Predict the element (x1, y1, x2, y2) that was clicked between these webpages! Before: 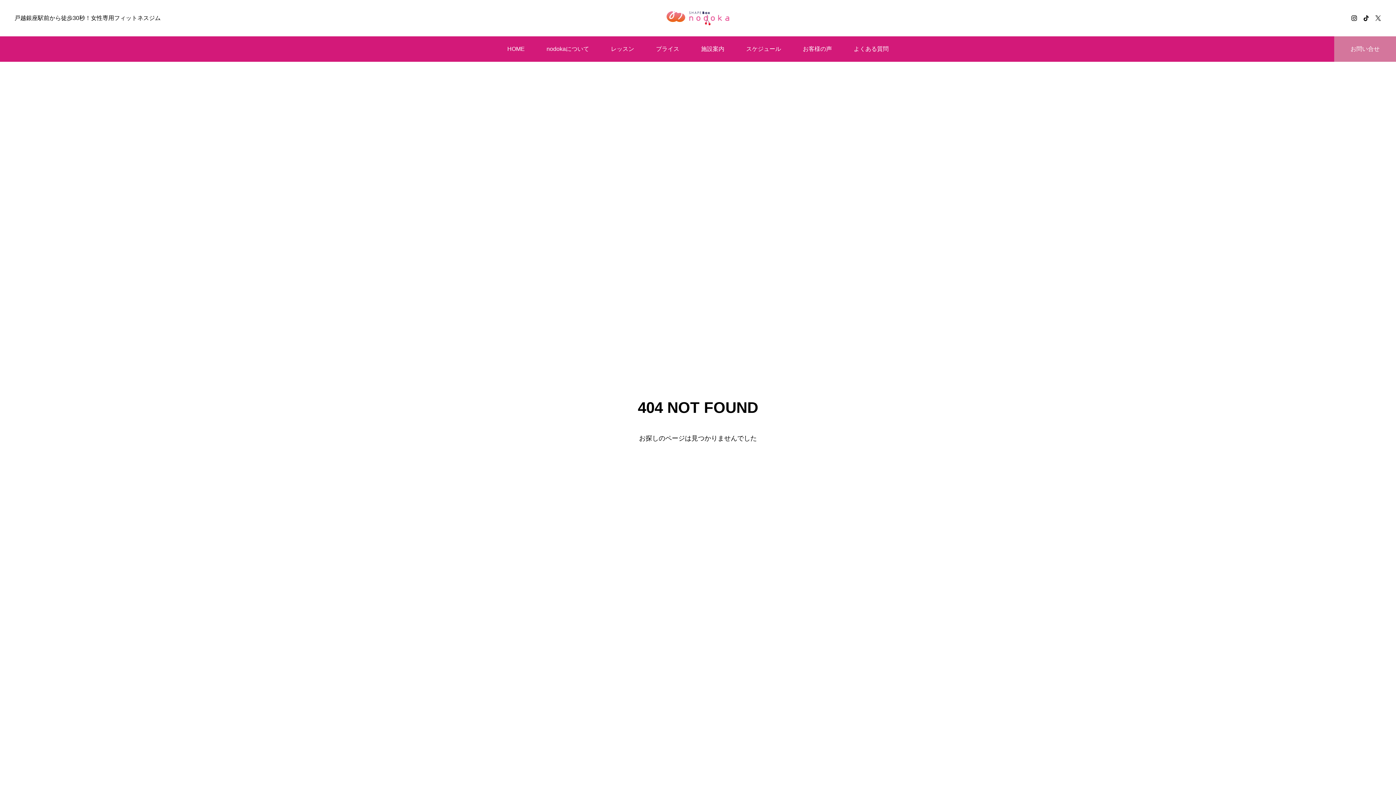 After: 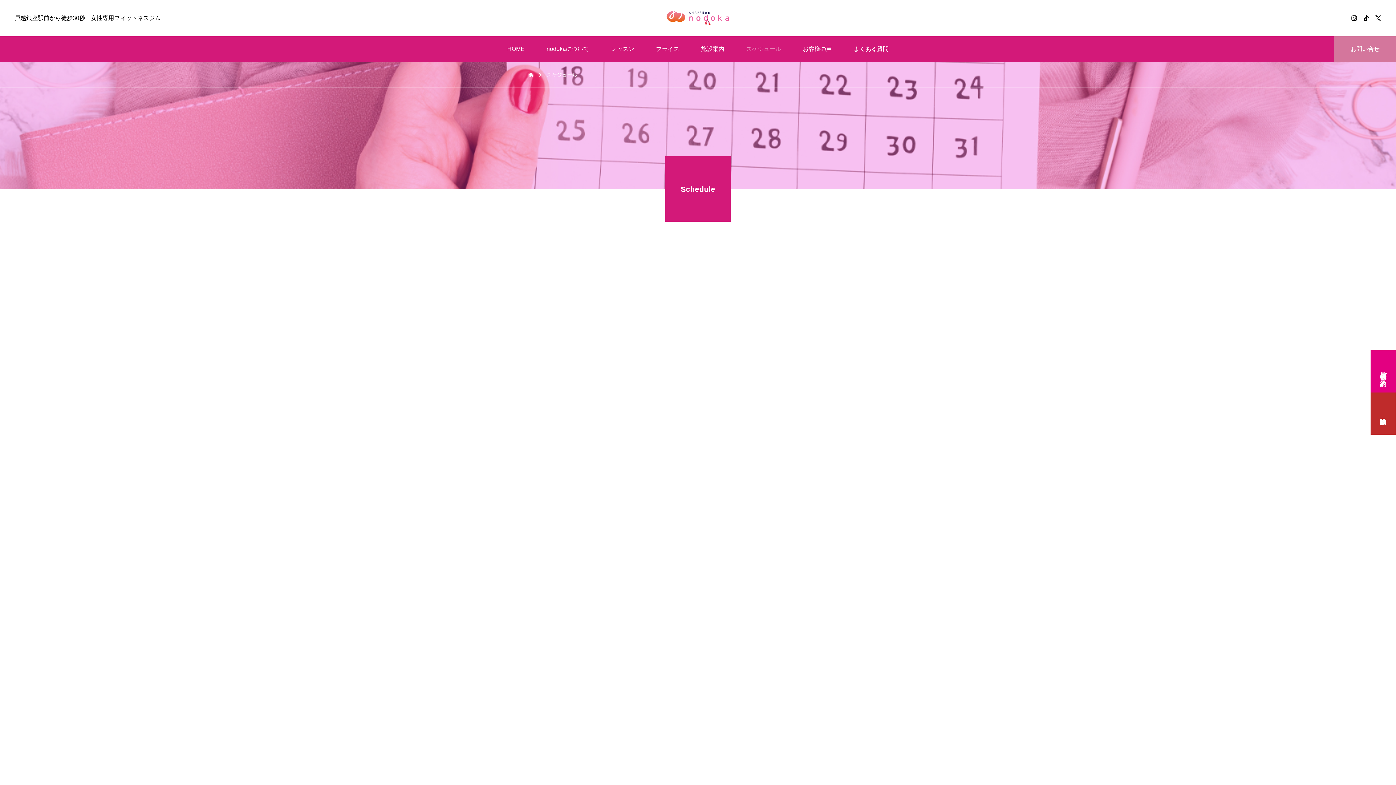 Action: label: スケジュール bbox: (735, 36, 792, 61)